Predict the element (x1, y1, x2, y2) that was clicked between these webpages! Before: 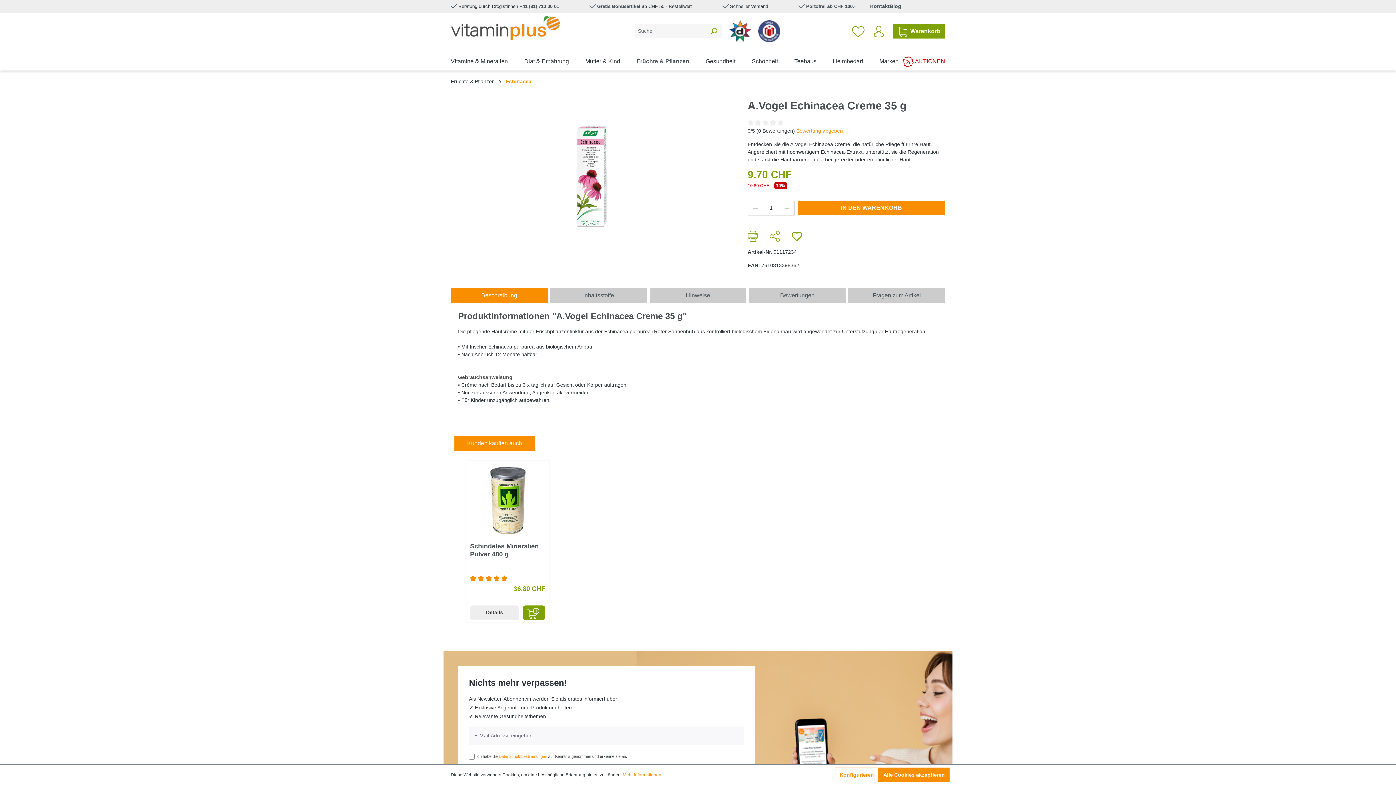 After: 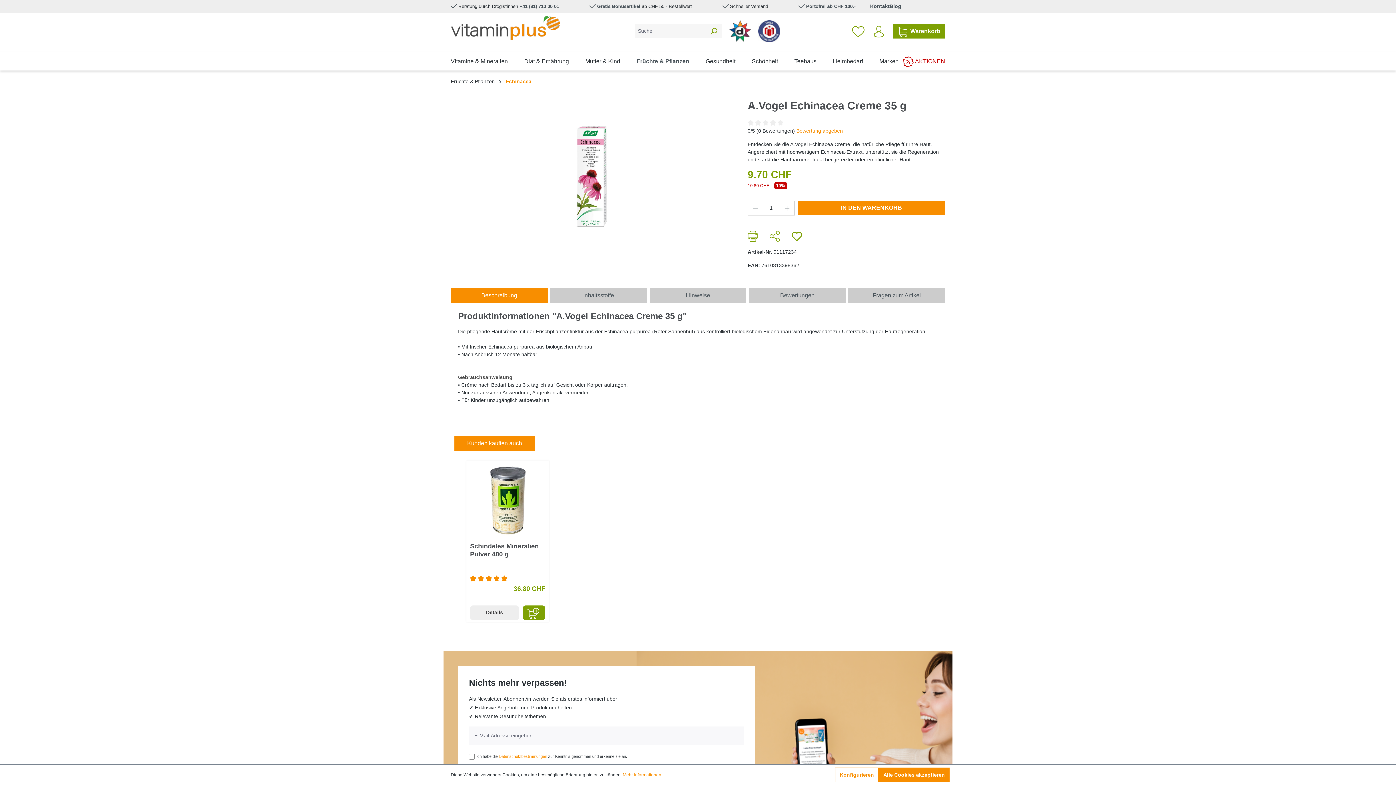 Action: label: Beschreibung bbox: (450, 288, 547, 302)